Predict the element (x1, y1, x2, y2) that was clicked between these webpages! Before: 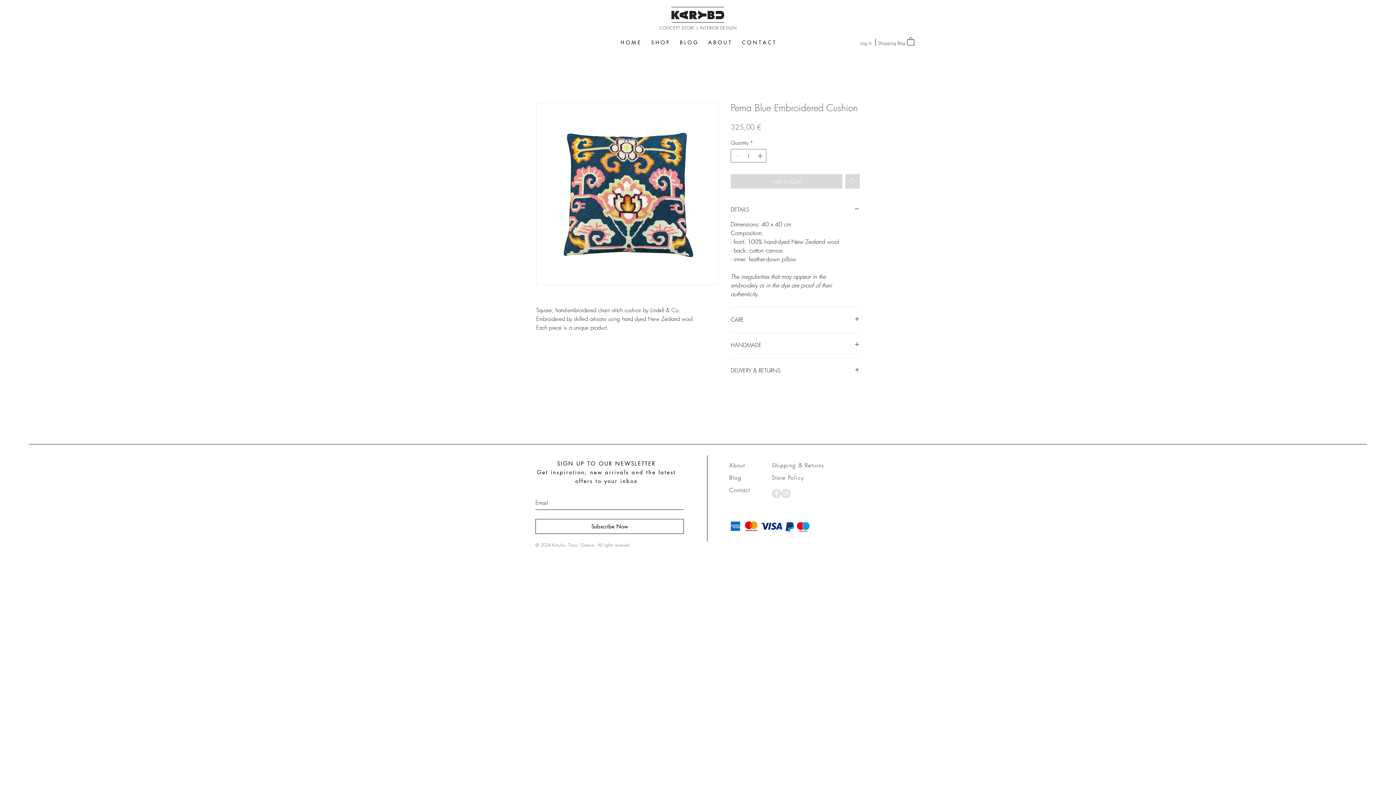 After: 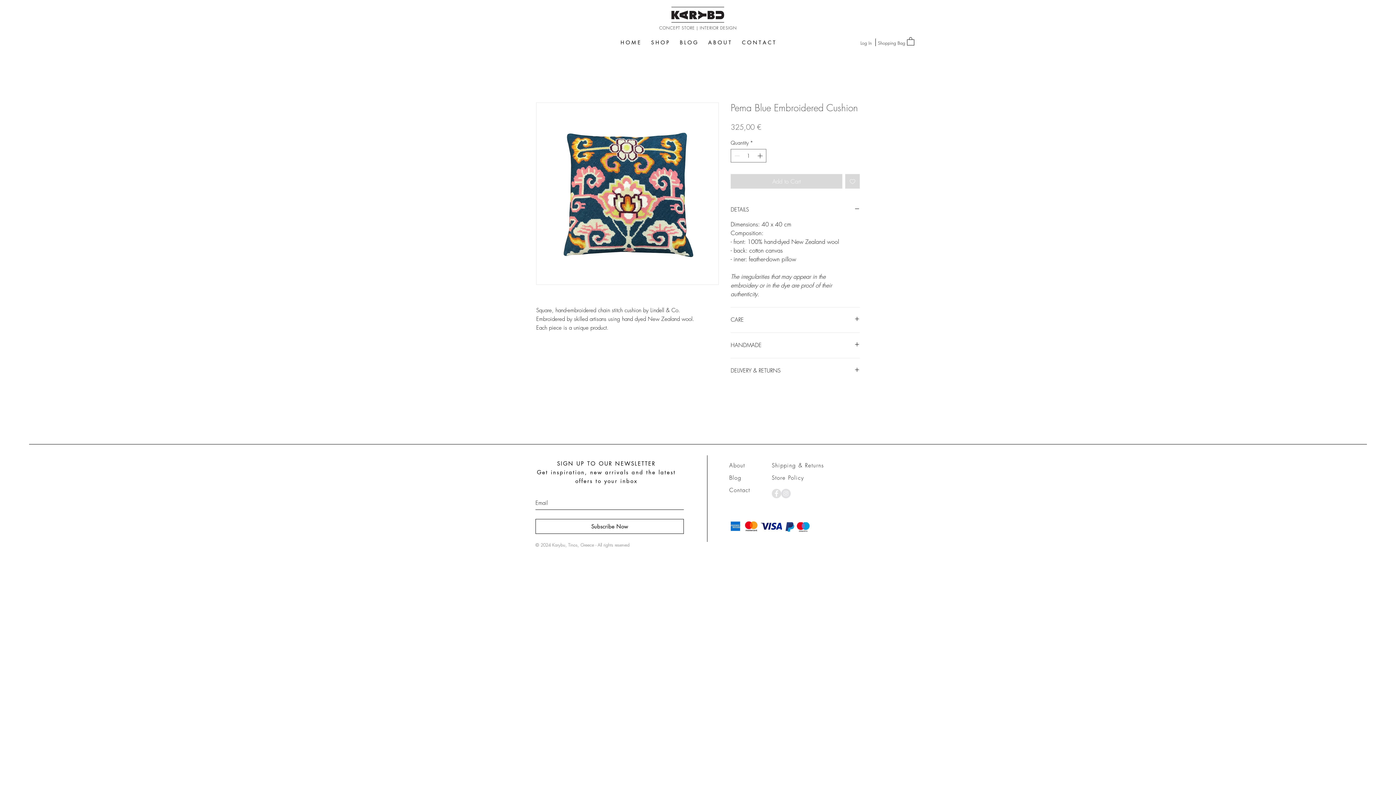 Action: label: Subscribe Now bbox: (535, 519, 684, 534)